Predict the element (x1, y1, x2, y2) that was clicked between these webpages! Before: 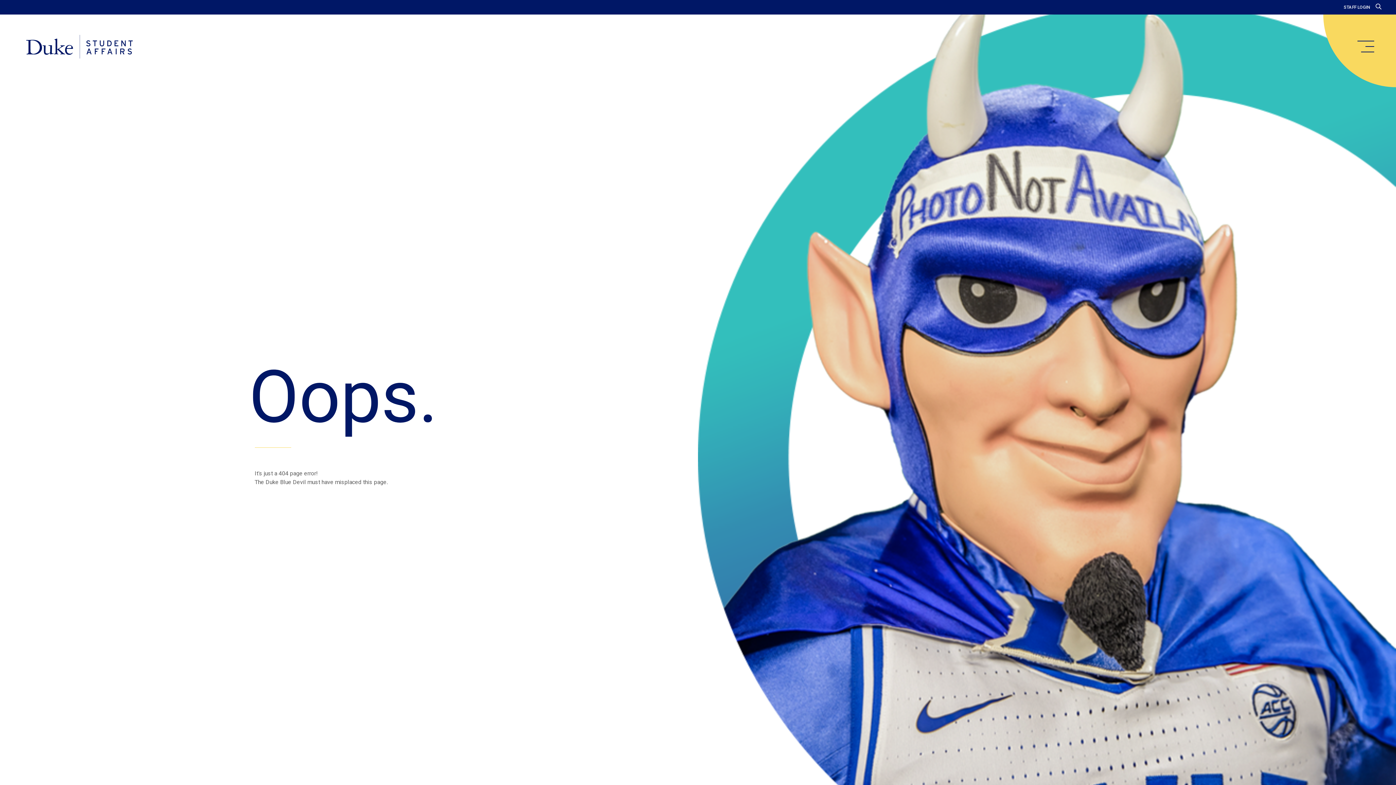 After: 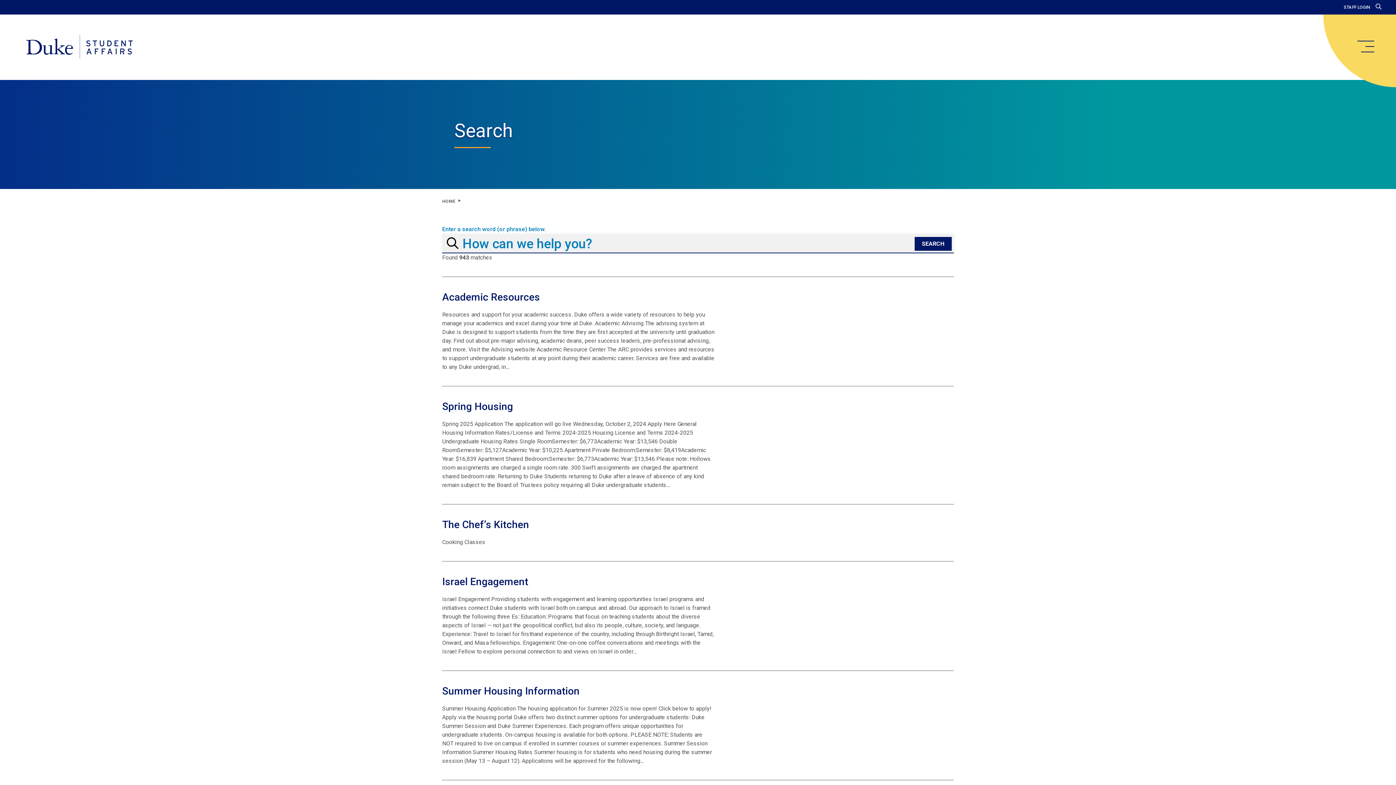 Action: bbox: (1376, 3, 1381, 10)